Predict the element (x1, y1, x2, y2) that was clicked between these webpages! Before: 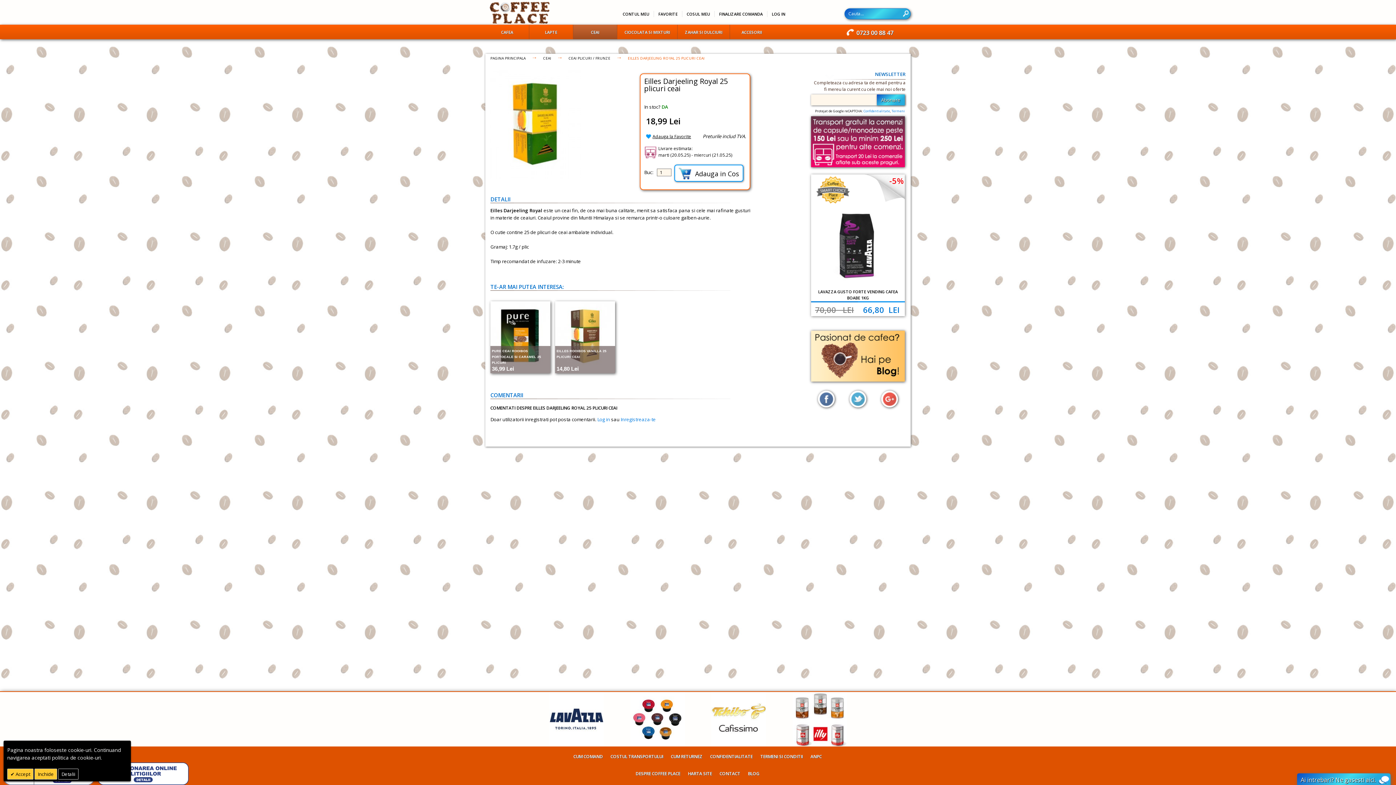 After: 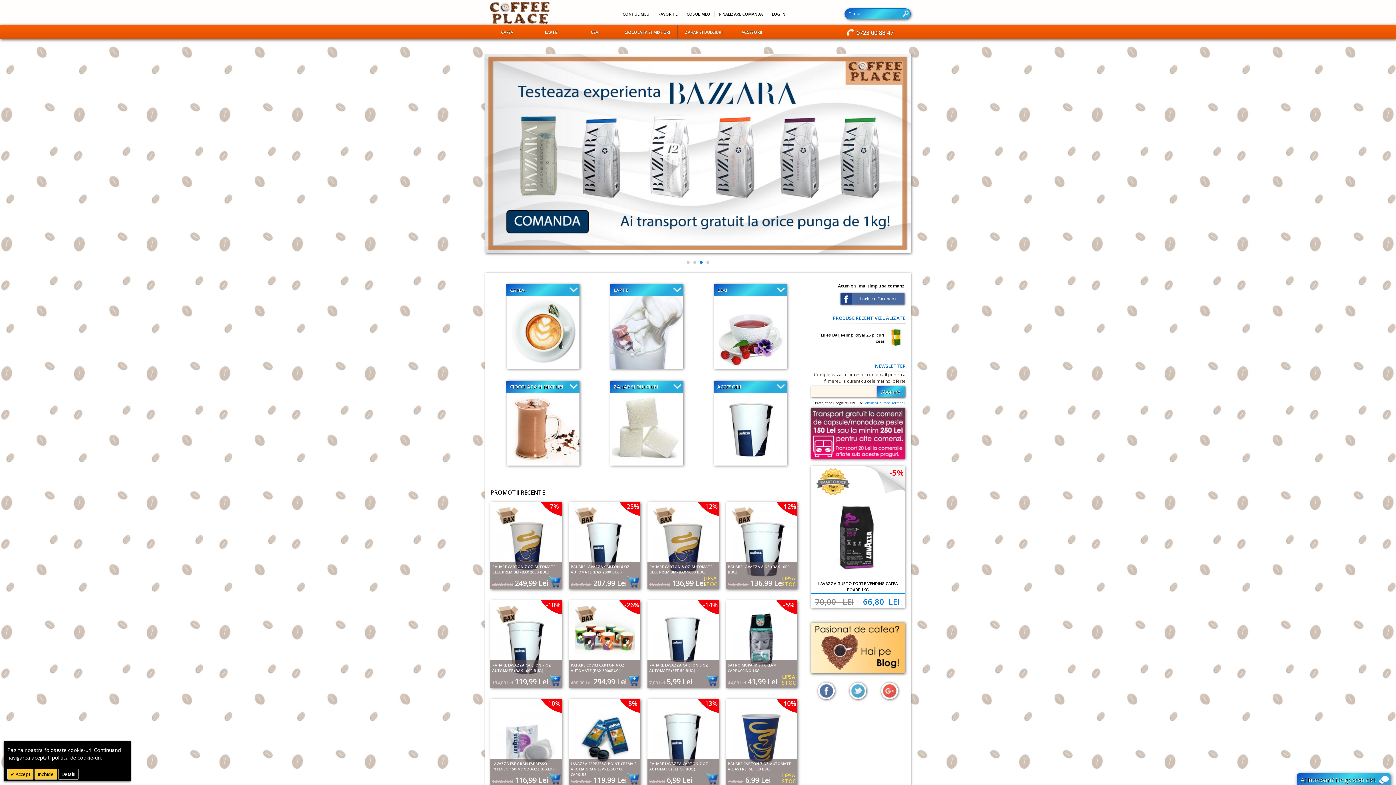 Action: label: Coffee Place, noul tau magazin online de cafea bbox: (489, 1, 551, 23)